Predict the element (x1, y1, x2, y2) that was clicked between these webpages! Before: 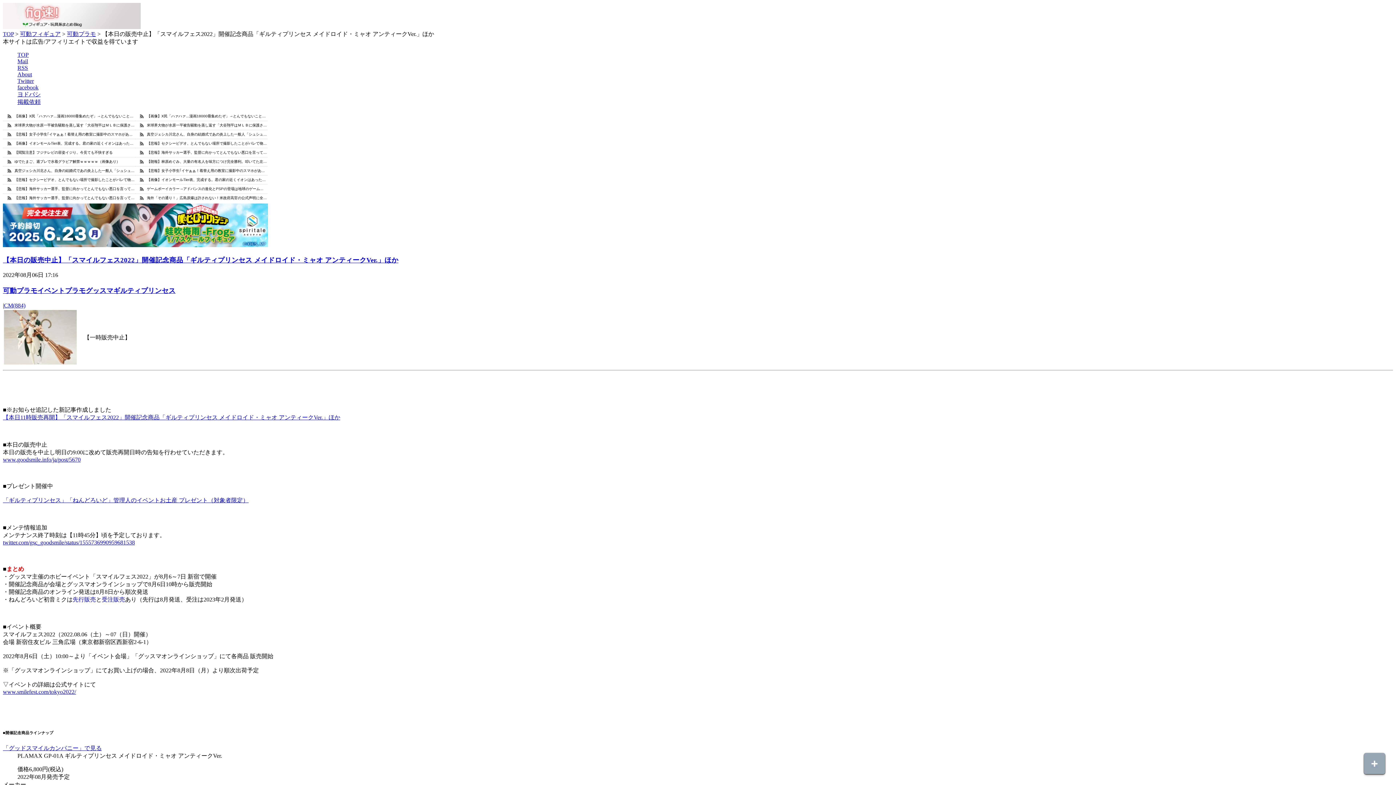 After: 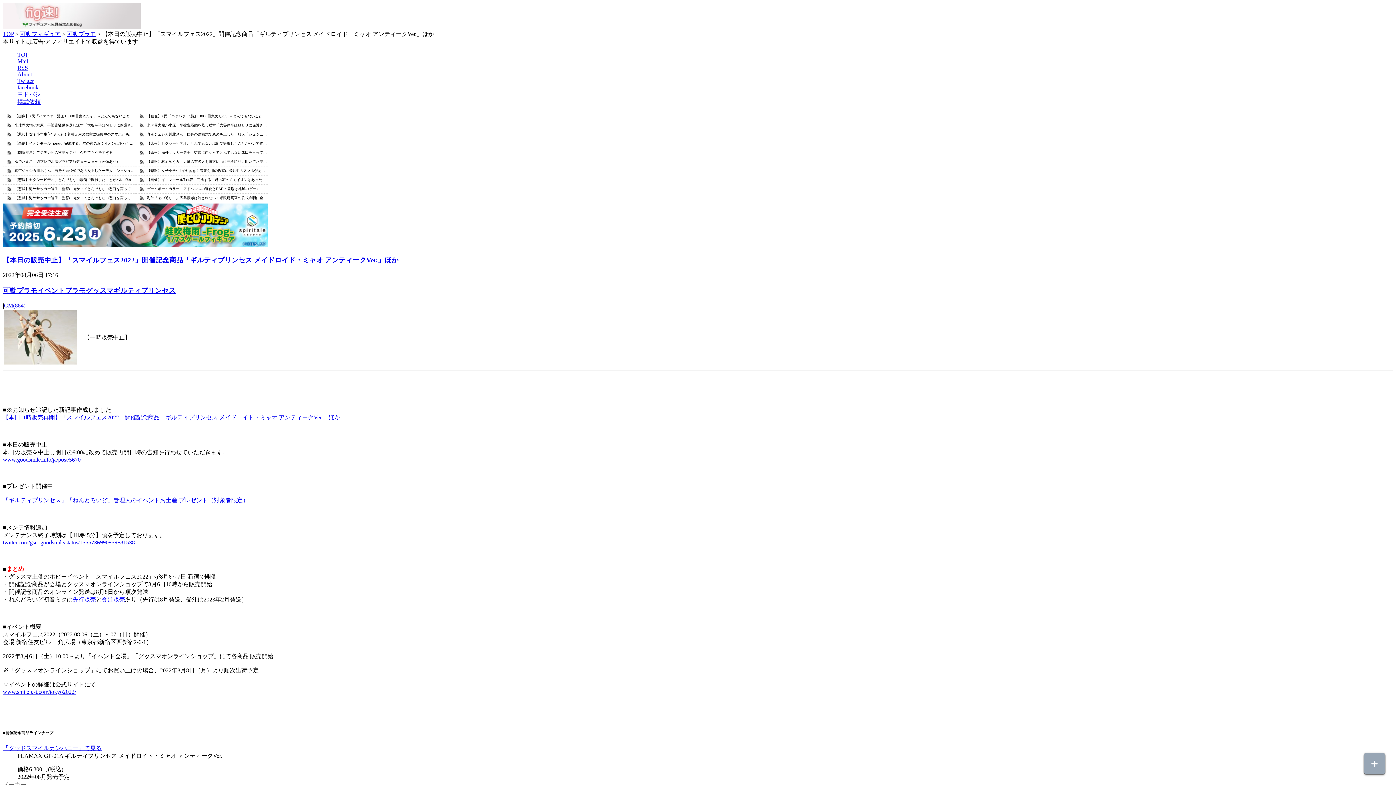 Action: bbox: (4, 359, 76, 365)